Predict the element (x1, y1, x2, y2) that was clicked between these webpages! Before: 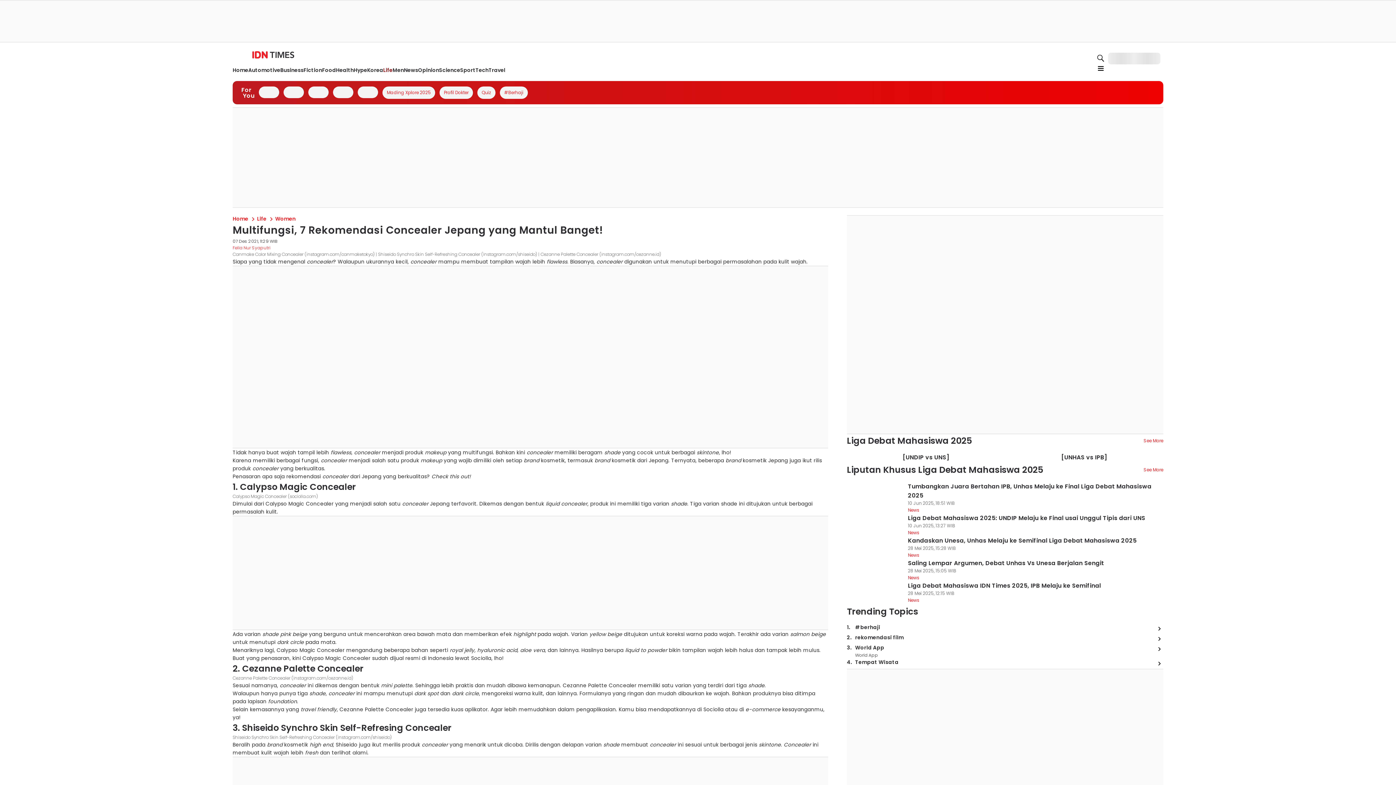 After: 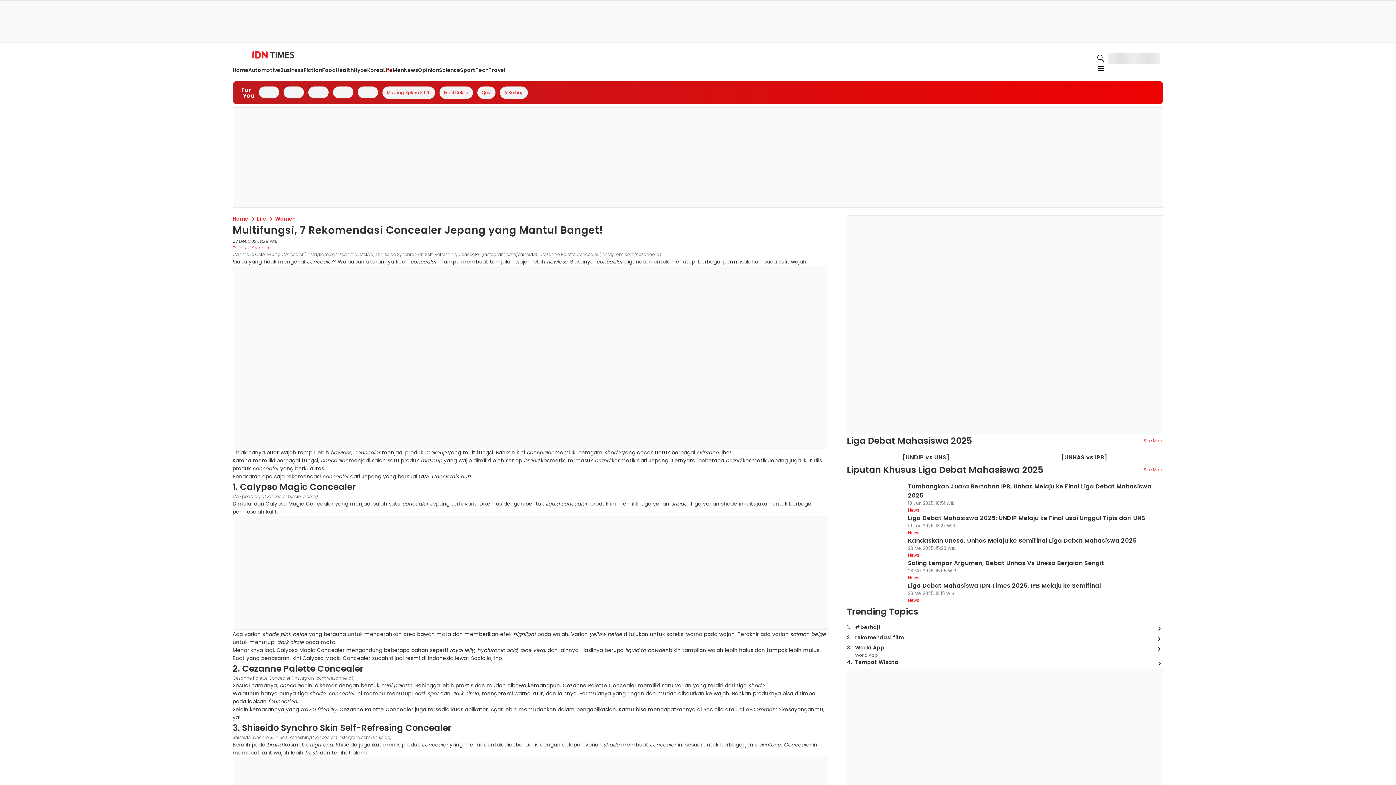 Action: bbox: (391, 136, 496, 145)